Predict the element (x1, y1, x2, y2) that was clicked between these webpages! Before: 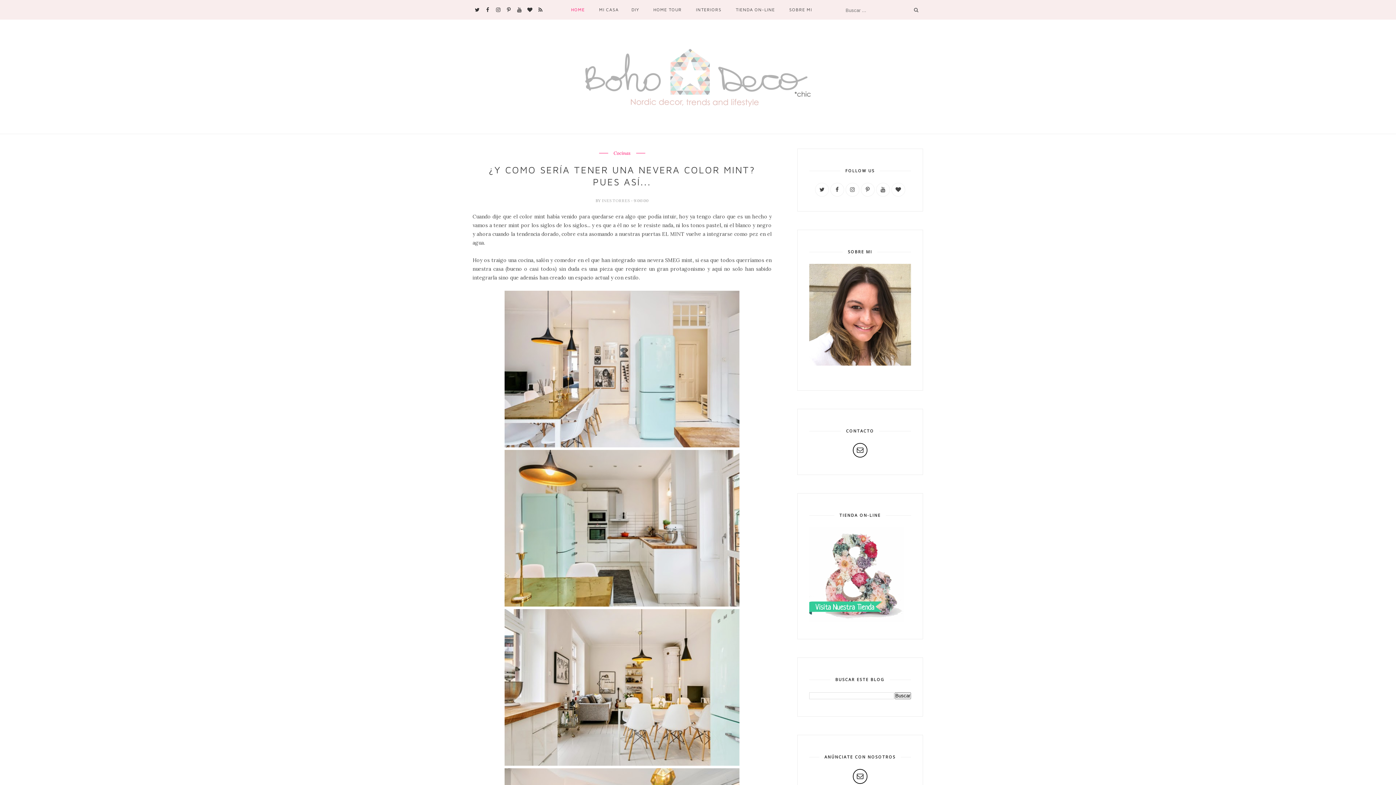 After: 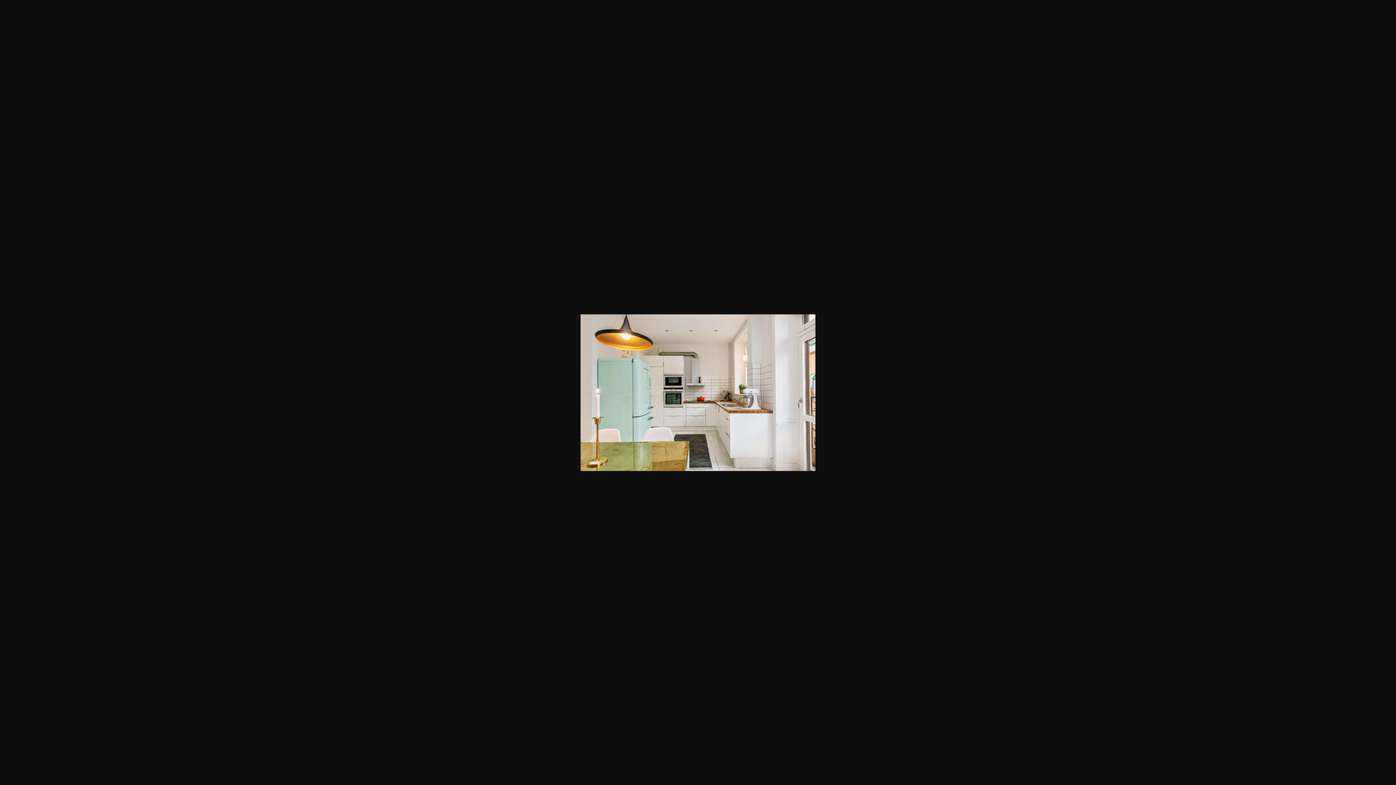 Action: bbox: (504, 601, 739, 608)